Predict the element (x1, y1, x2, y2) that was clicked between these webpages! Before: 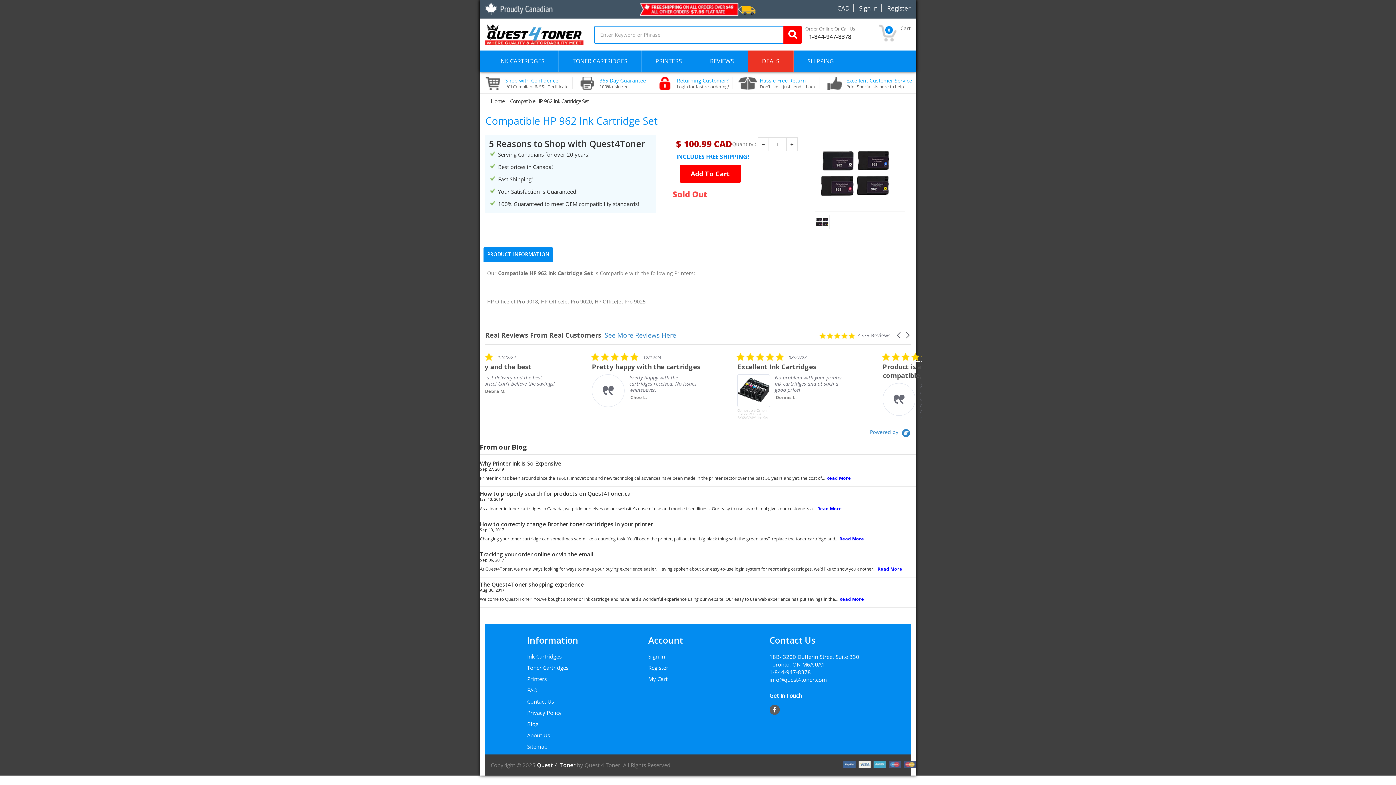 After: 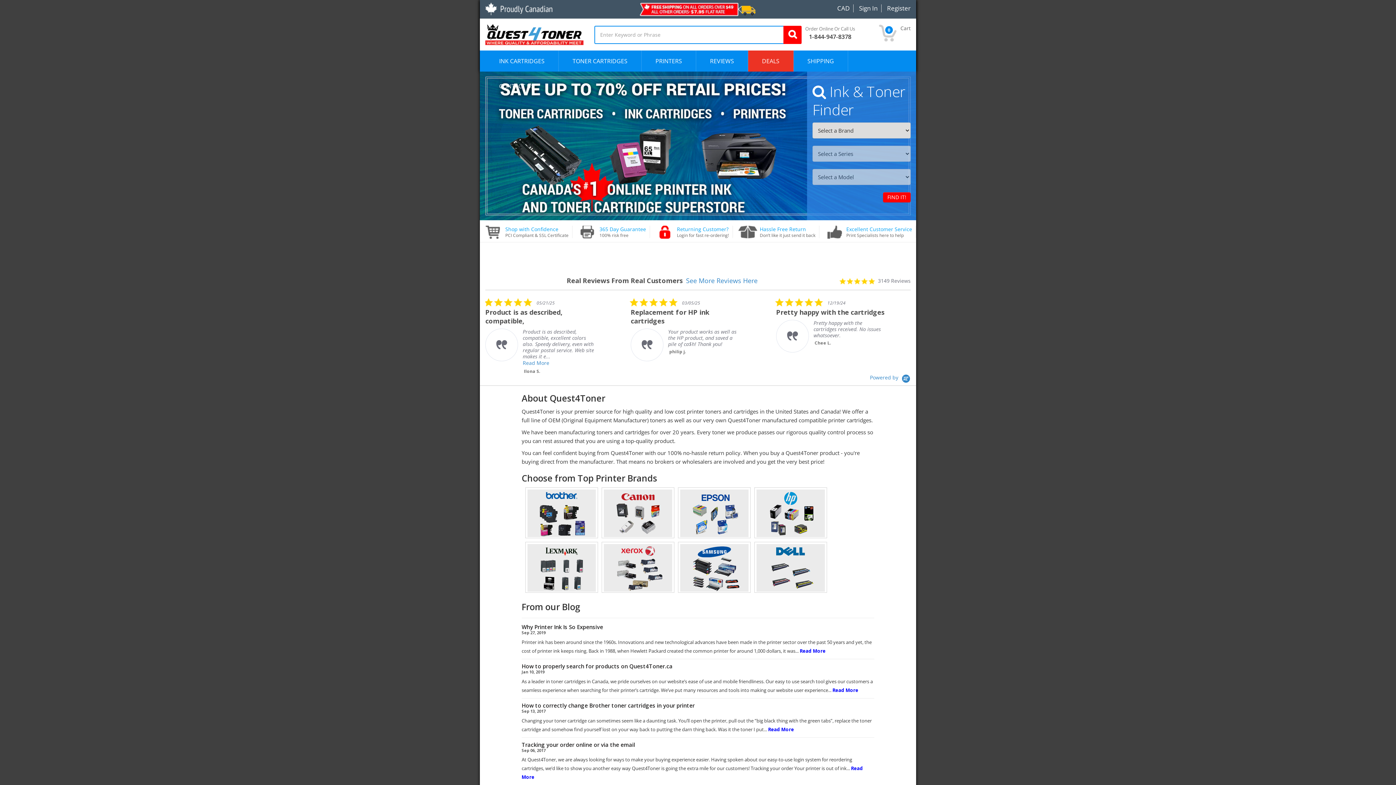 Action: label: Quest 4 Toner  bbox: (537, 761, 577, 769)